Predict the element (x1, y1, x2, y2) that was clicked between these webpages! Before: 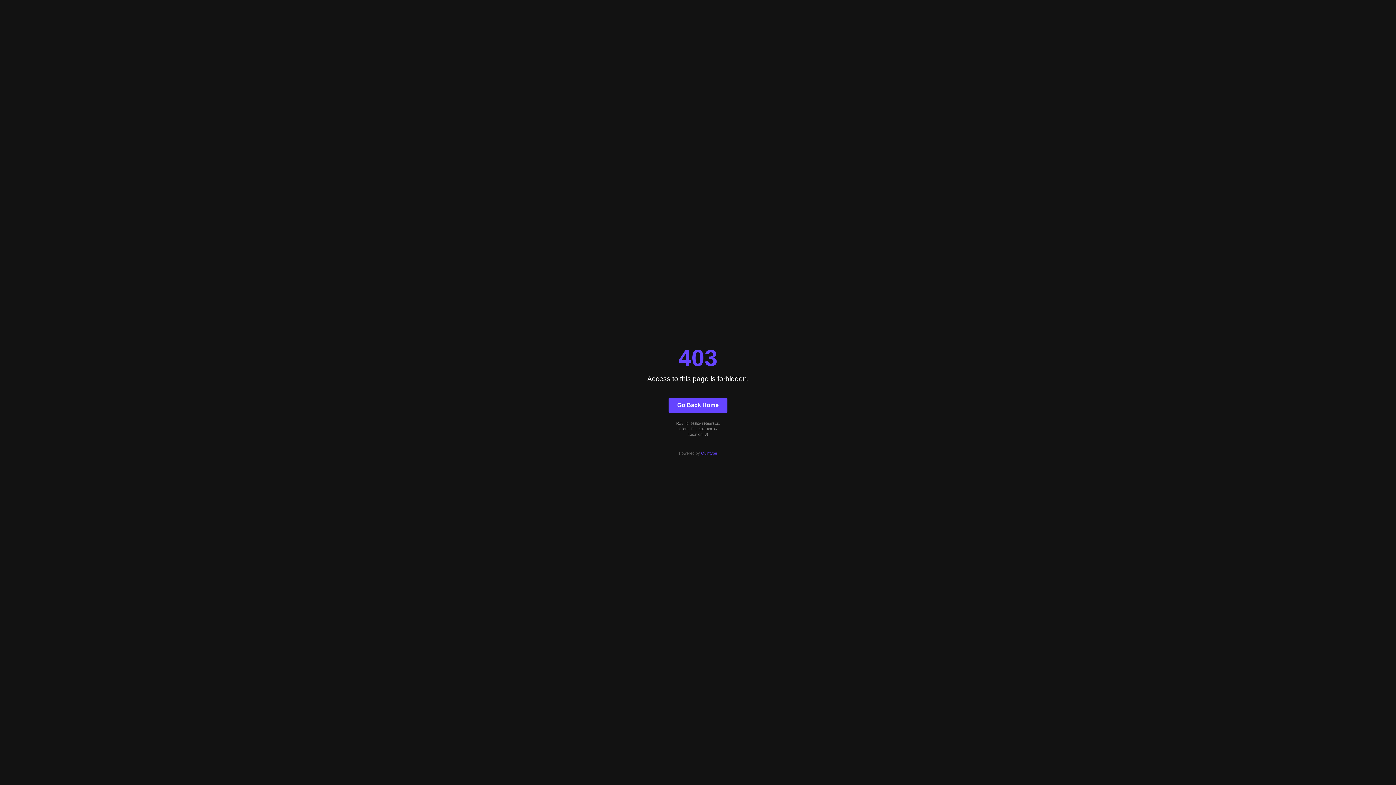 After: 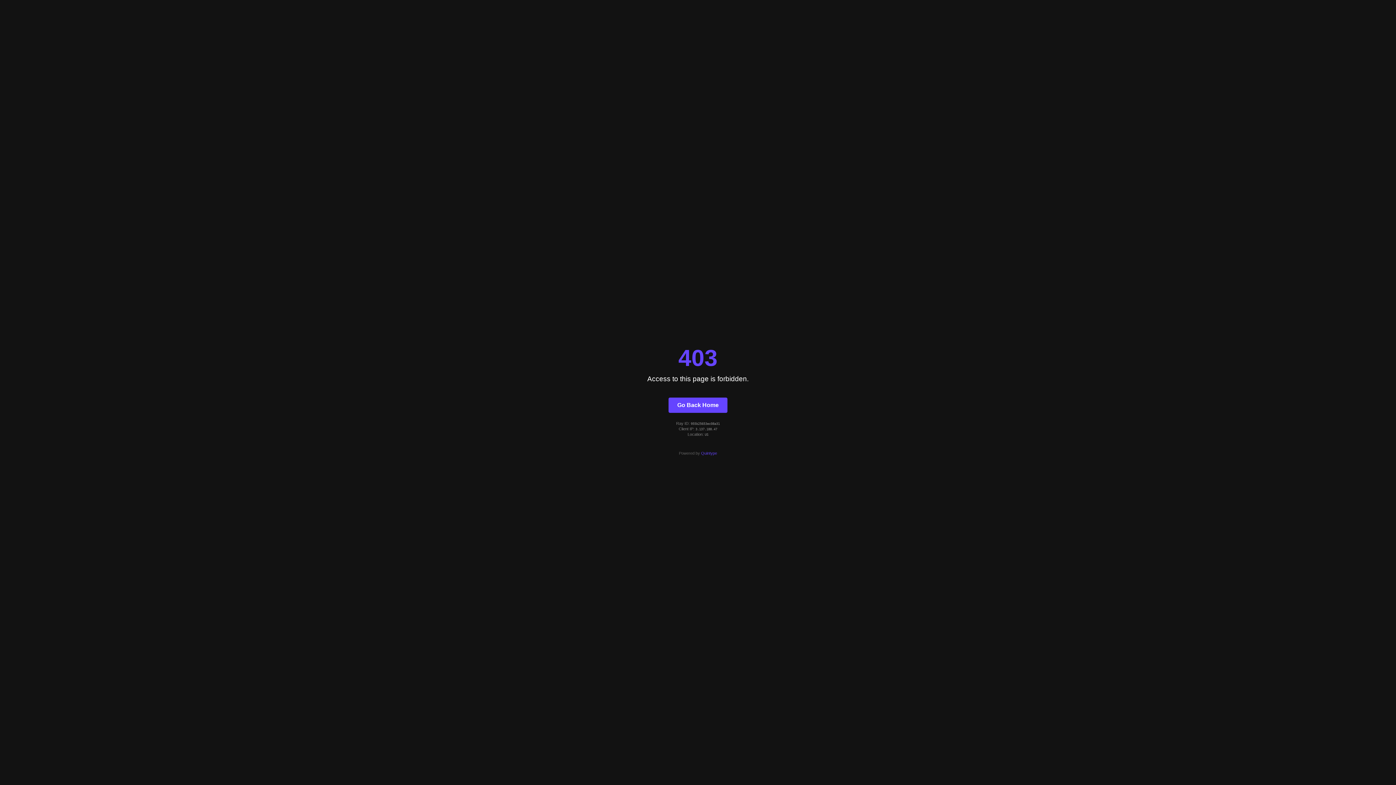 Action: bbox: (668, 397, 727, 412) label: Go Back Home